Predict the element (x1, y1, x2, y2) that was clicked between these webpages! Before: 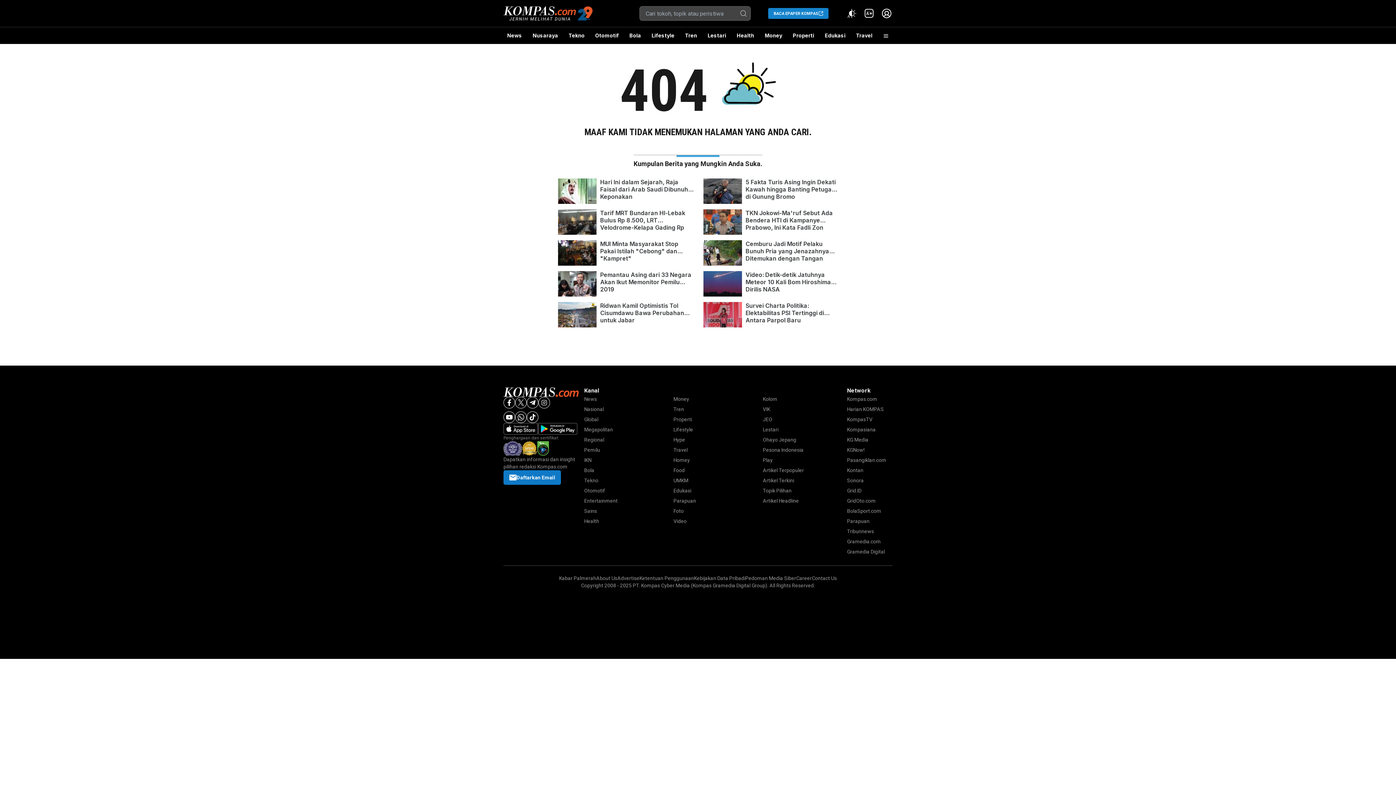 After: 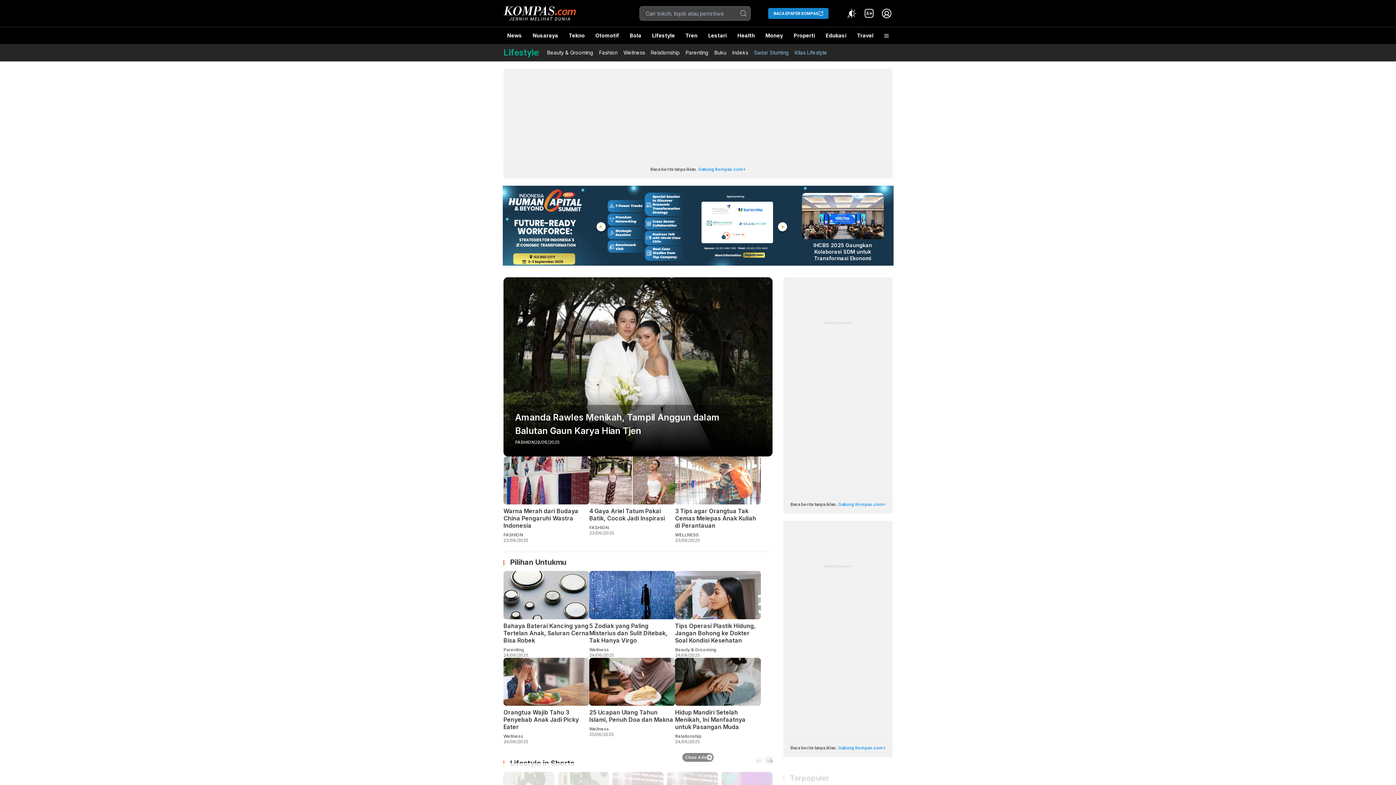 Action: label: Lifestyle bbox: (673, 426, 693, 432)